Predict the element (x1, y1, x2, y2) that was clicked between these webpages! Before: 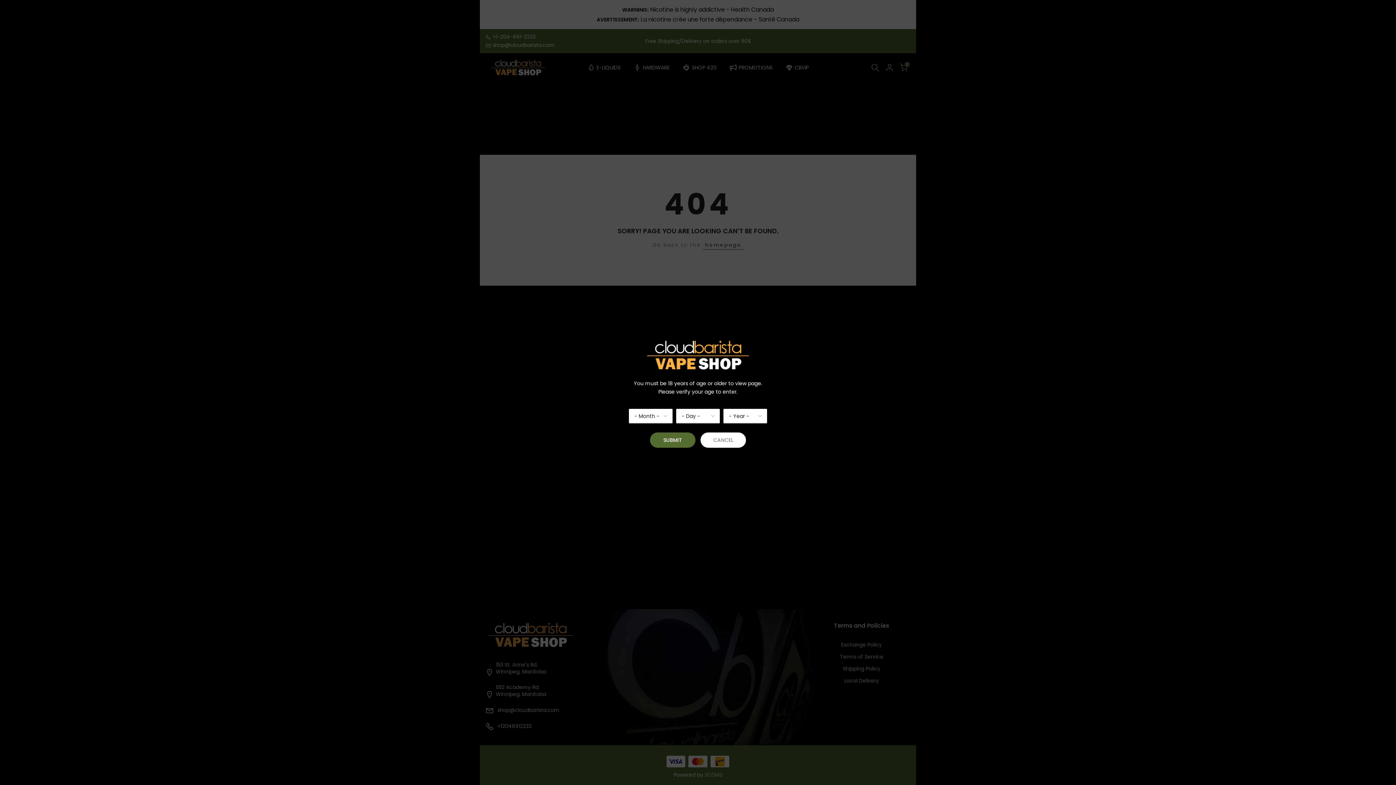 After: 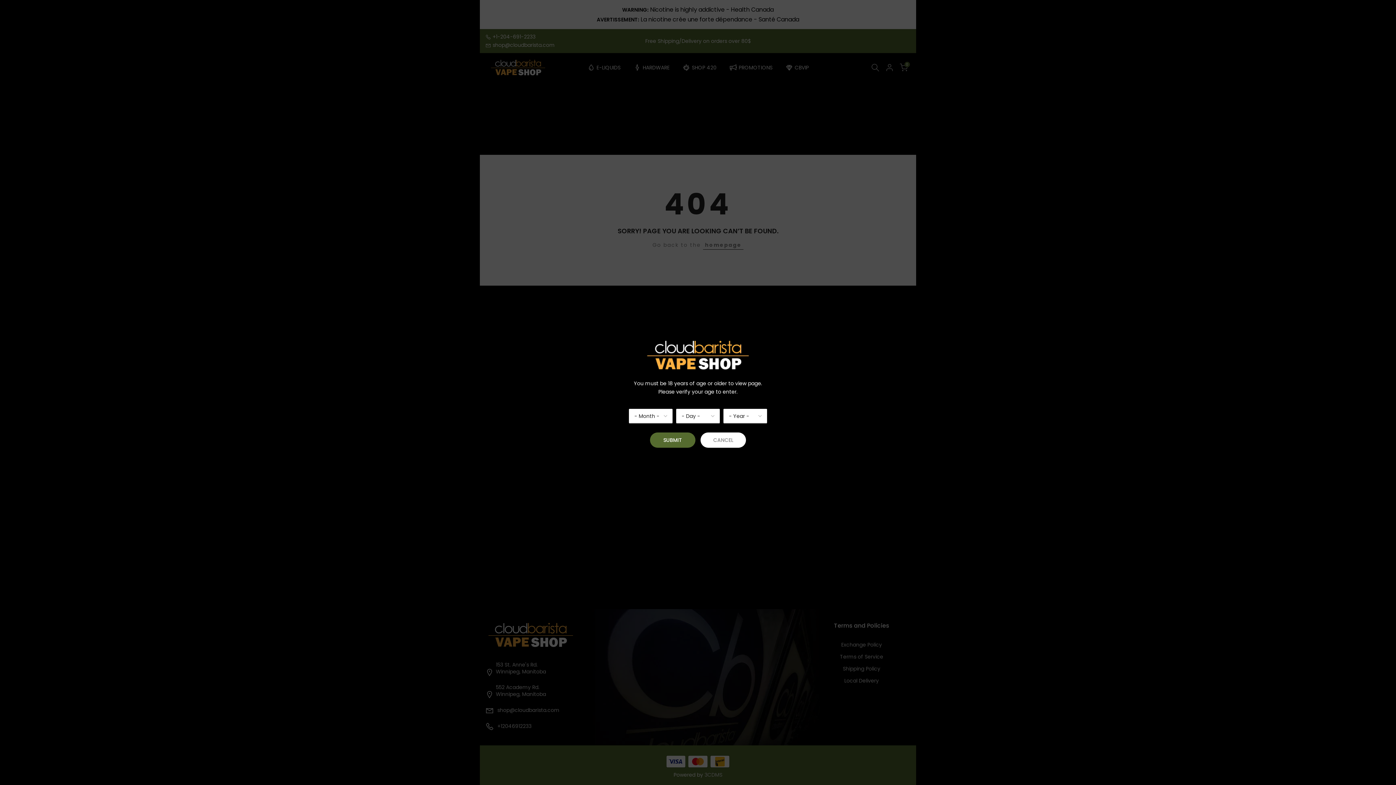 Action: label: SUBMIT bbox: (650, 432, 695, 448)